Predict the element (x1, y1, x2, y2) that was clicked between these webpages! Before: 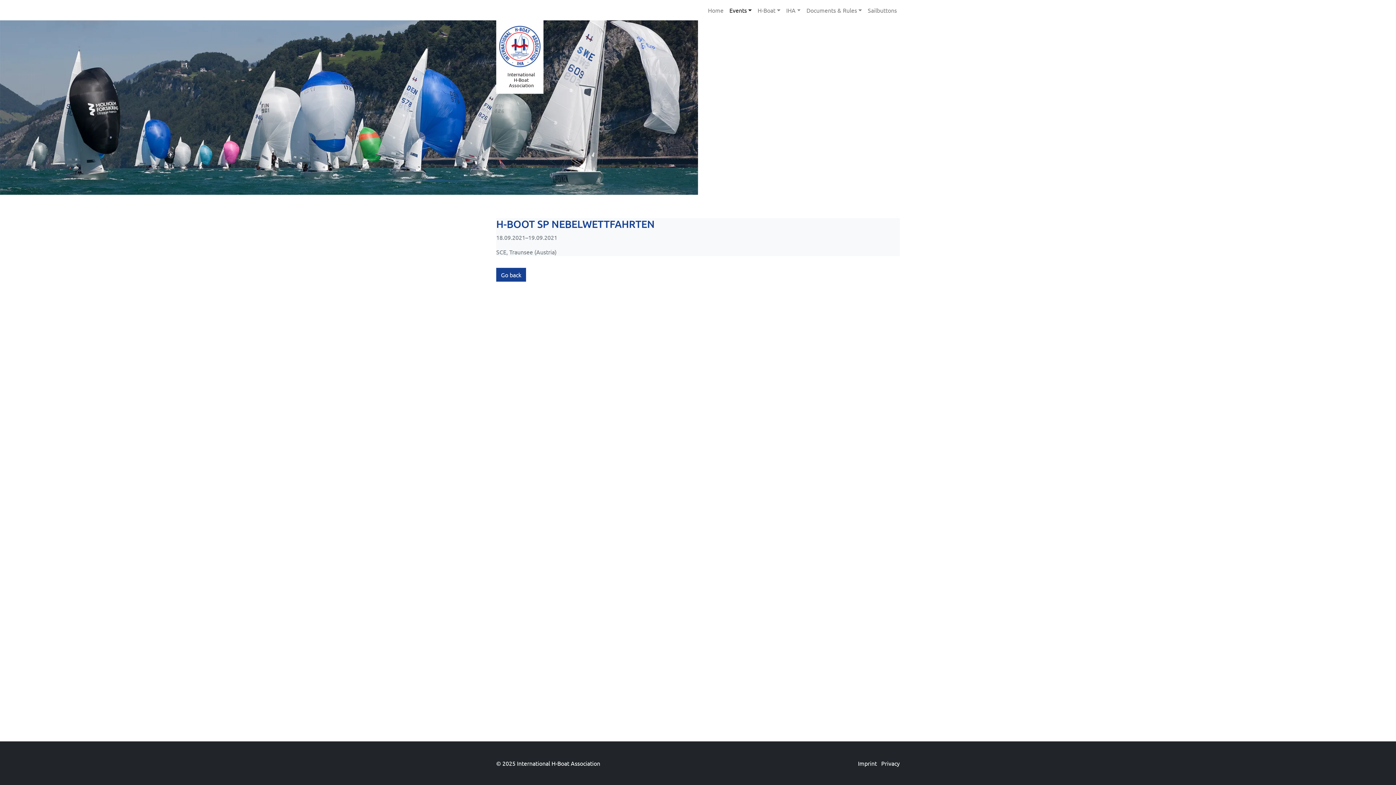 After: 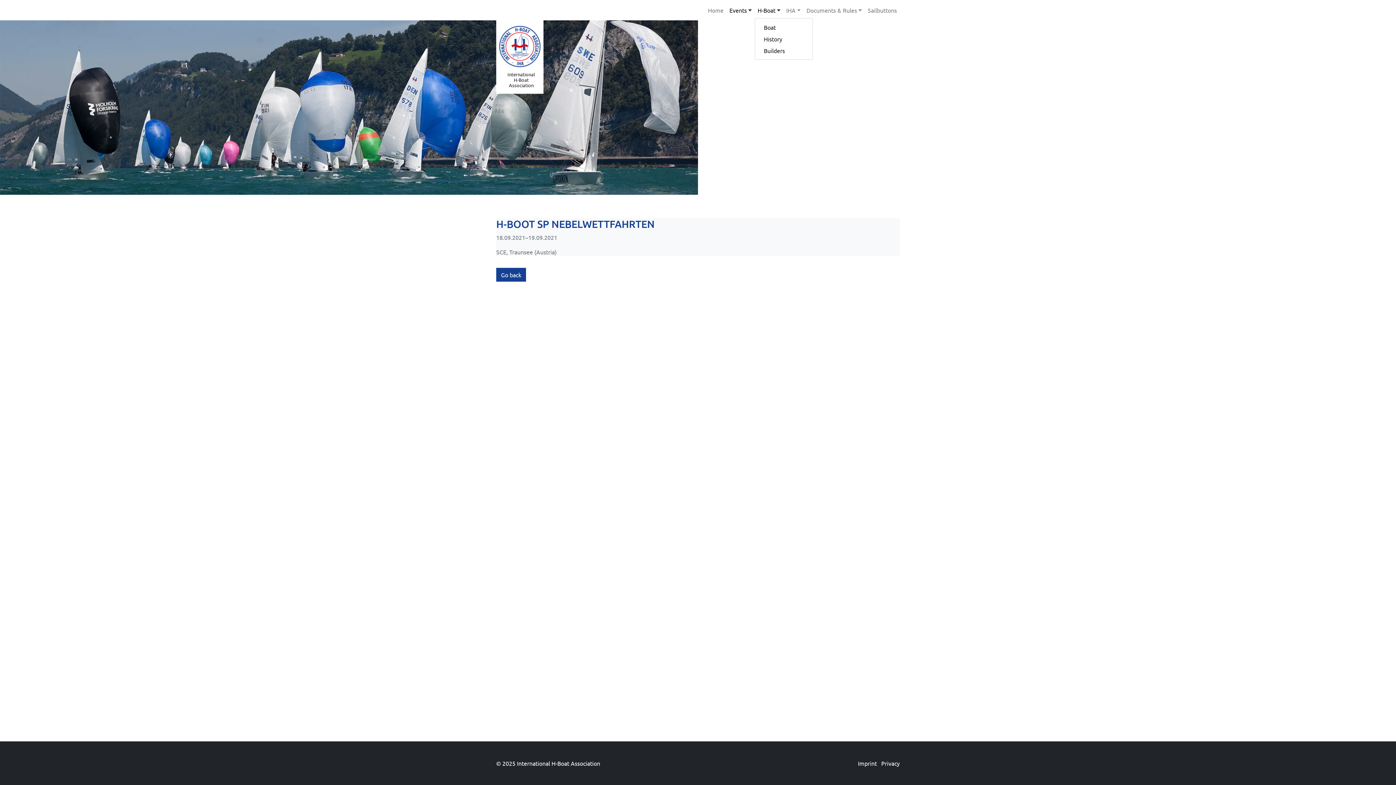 Action: label: H-Boat bbox: (754, 2, 783, 17)